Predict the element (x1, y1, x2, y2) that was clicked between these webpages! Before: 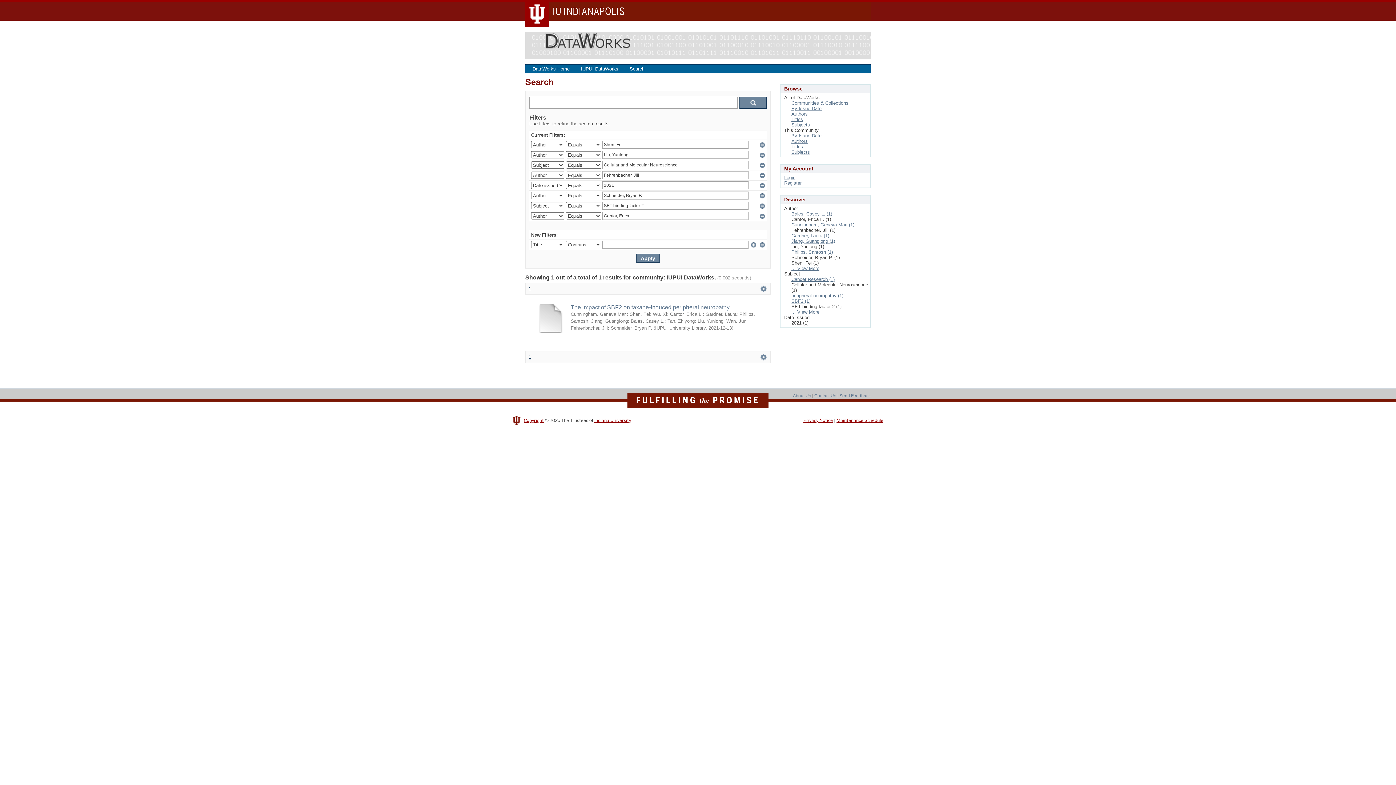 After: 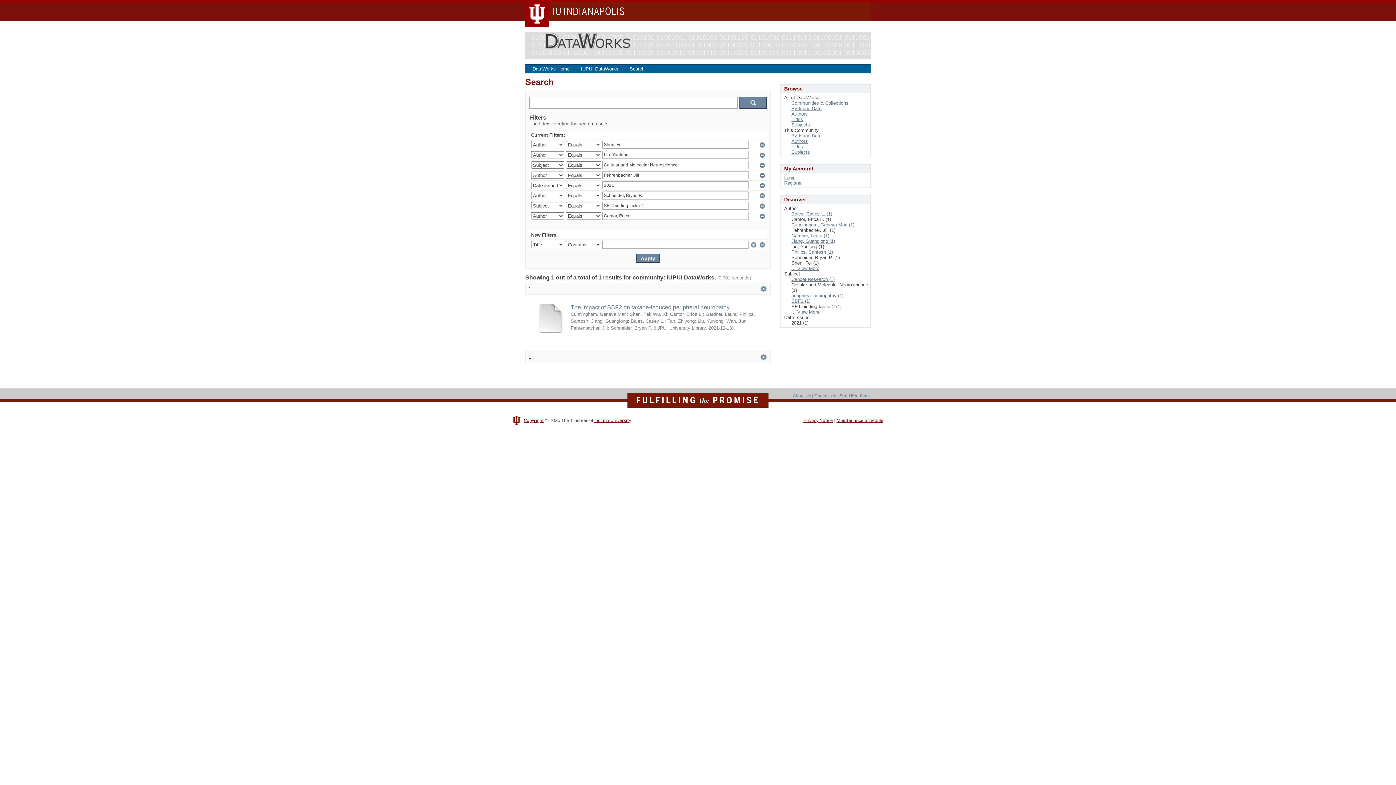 Action: label: 1 bbox: (528, 354, 531, 360)